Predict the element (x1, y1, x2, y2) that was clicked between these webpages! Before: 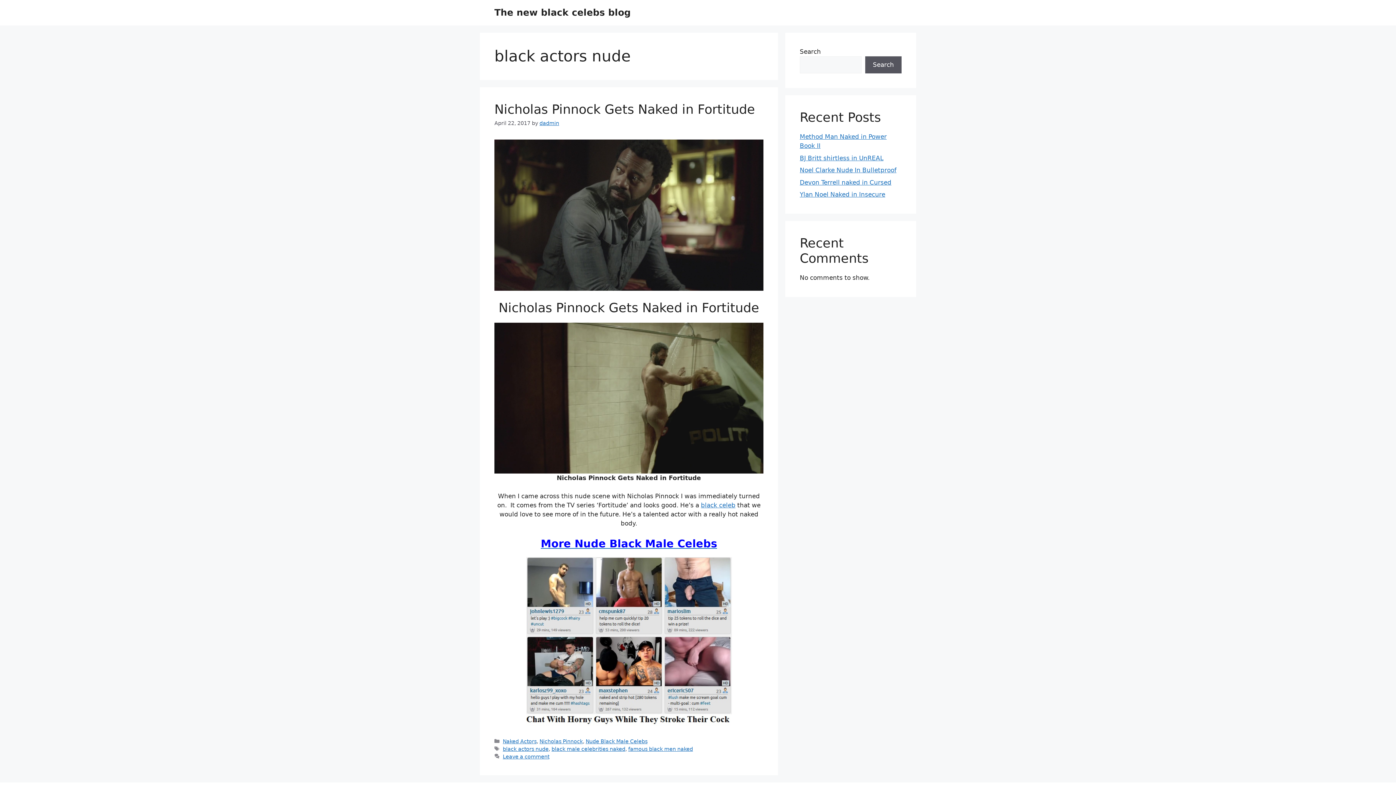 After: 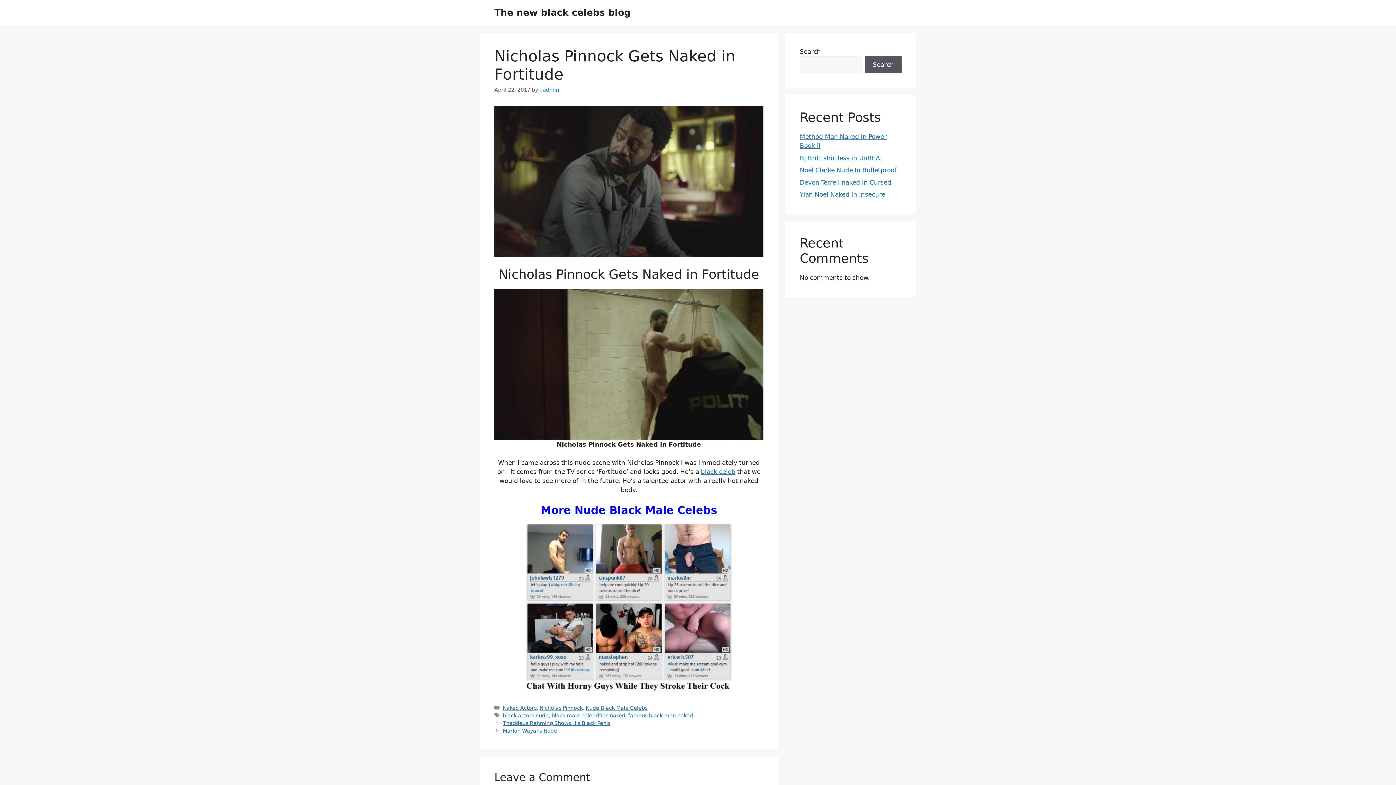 Action: label: Nicholas Pinnock Gets Naked in Fortitude bbox: (494, 102, 755, 116)